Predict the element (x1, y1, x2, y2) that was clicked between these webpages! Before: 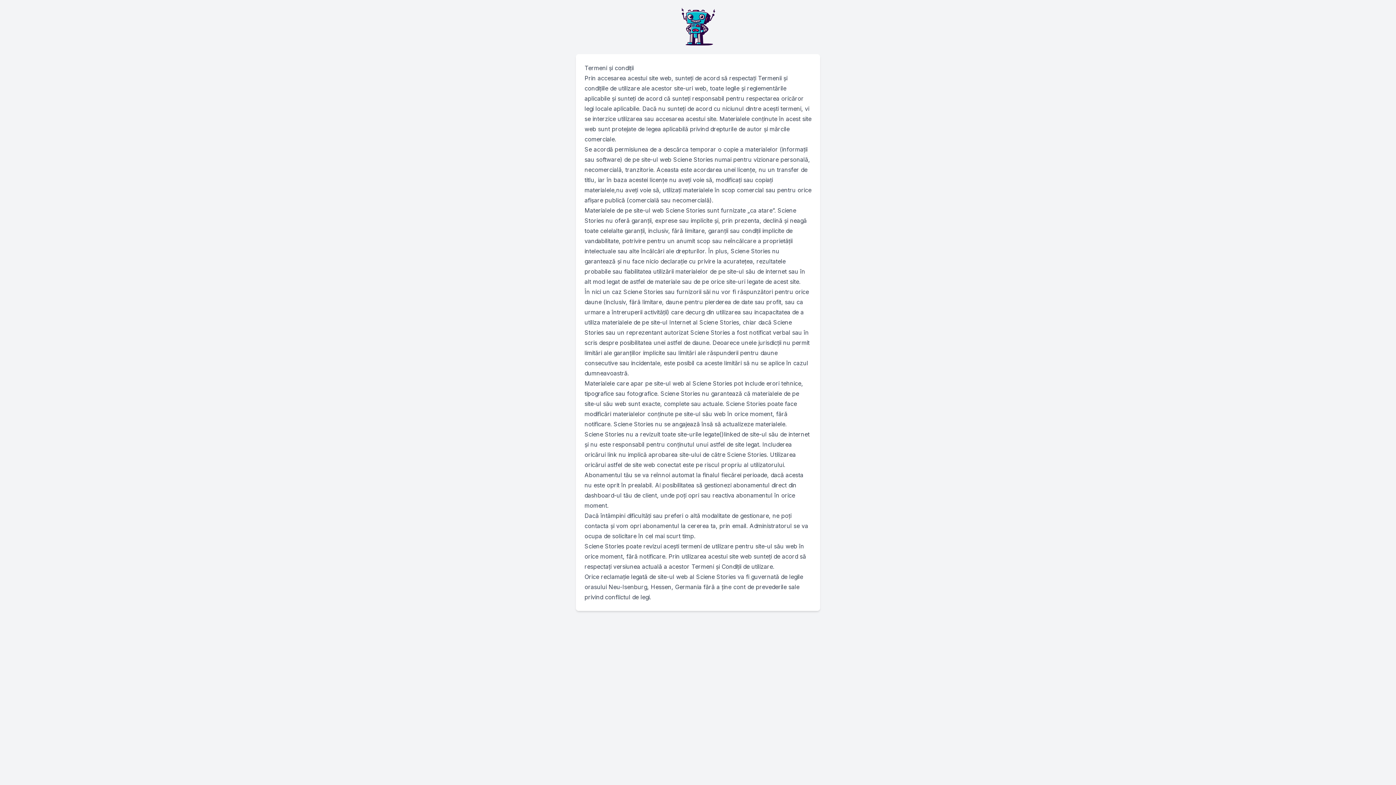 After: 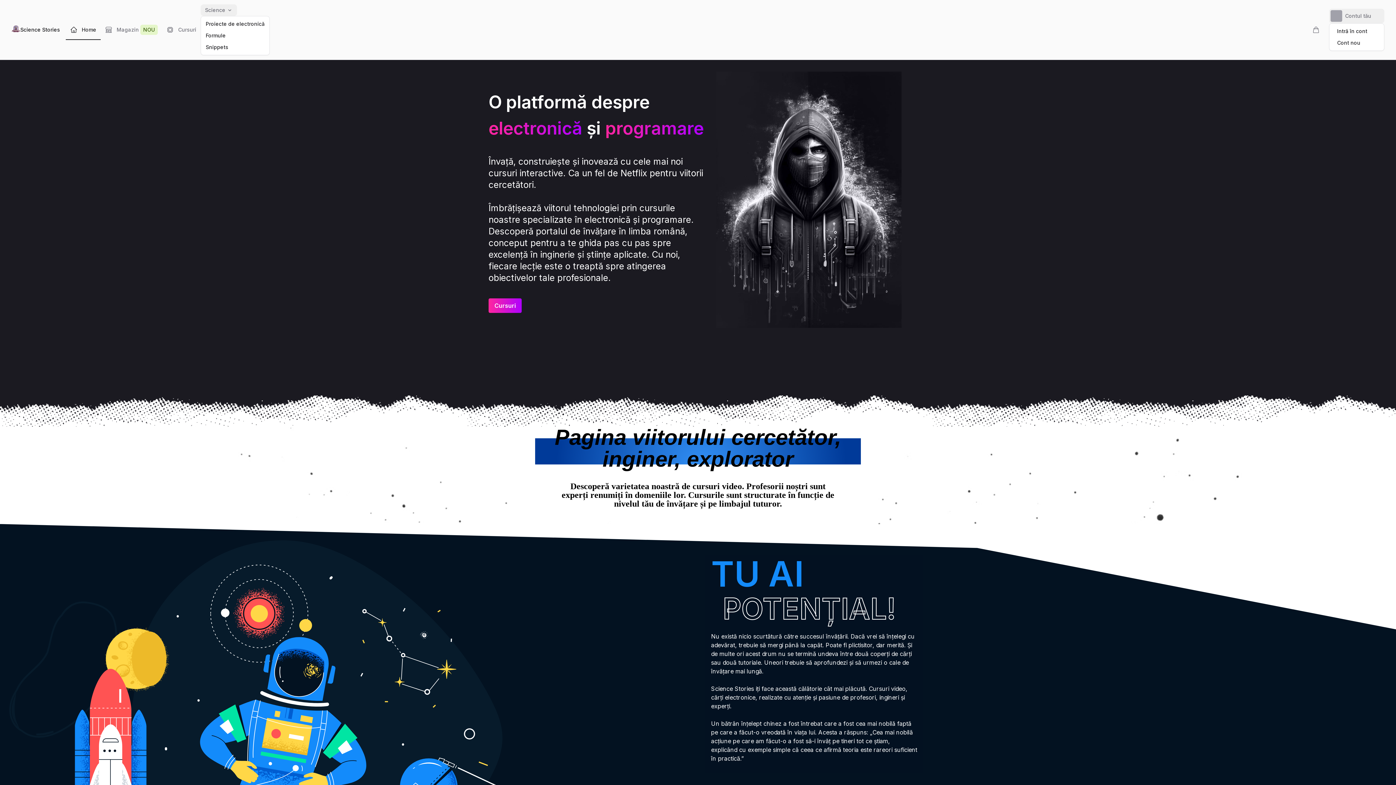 Action: bbox: (680, 5, 716, 45)